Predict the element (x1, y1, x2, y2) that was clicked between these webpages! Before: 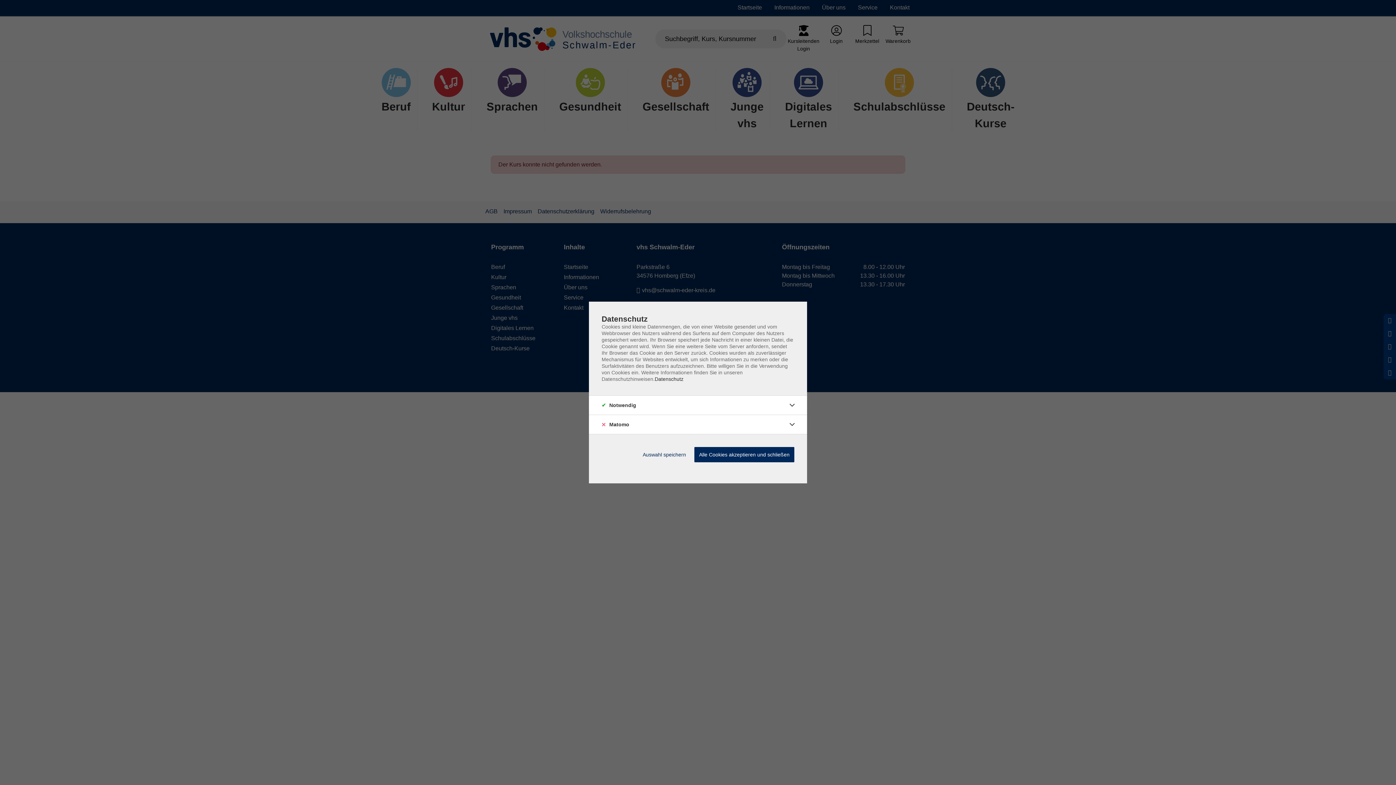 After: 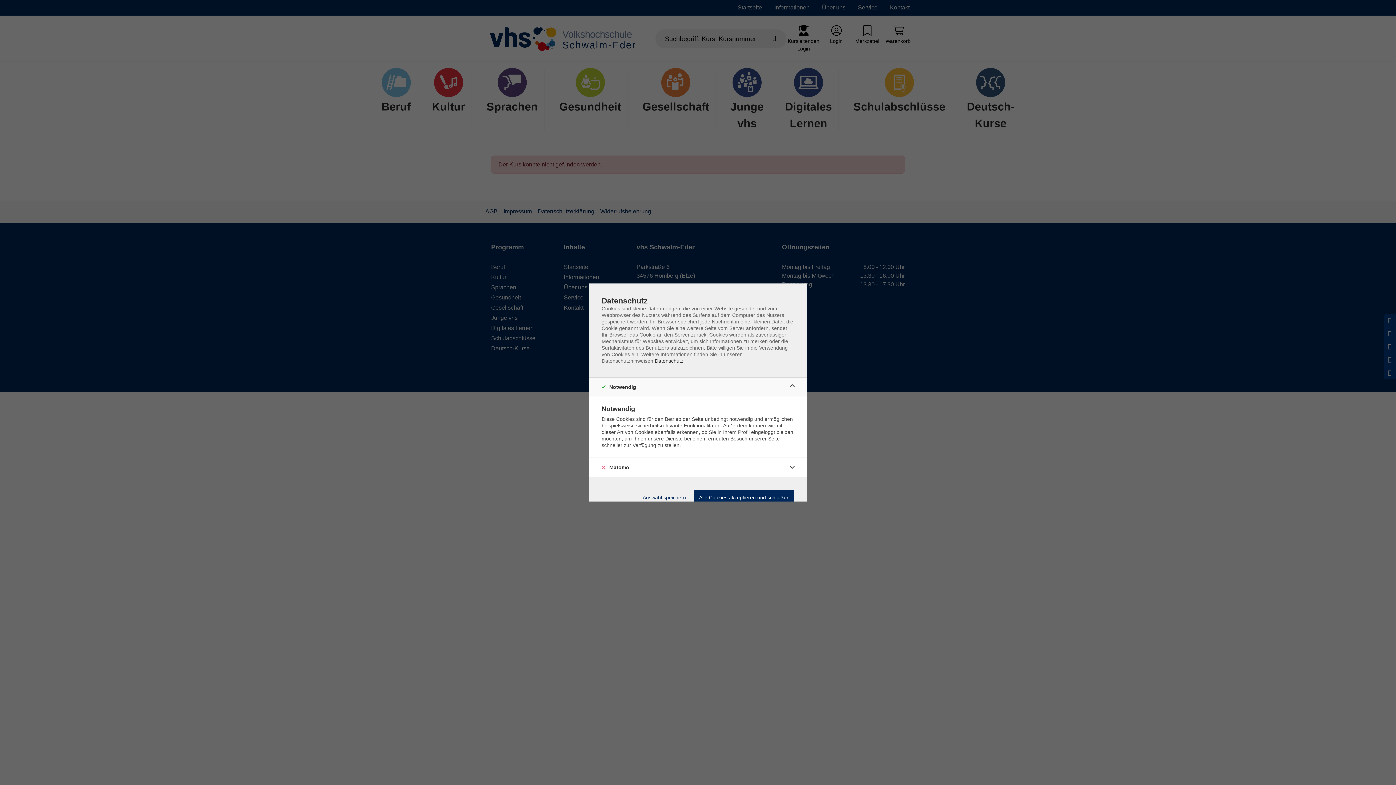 Action: bbox: (786, 399, 798, 411)